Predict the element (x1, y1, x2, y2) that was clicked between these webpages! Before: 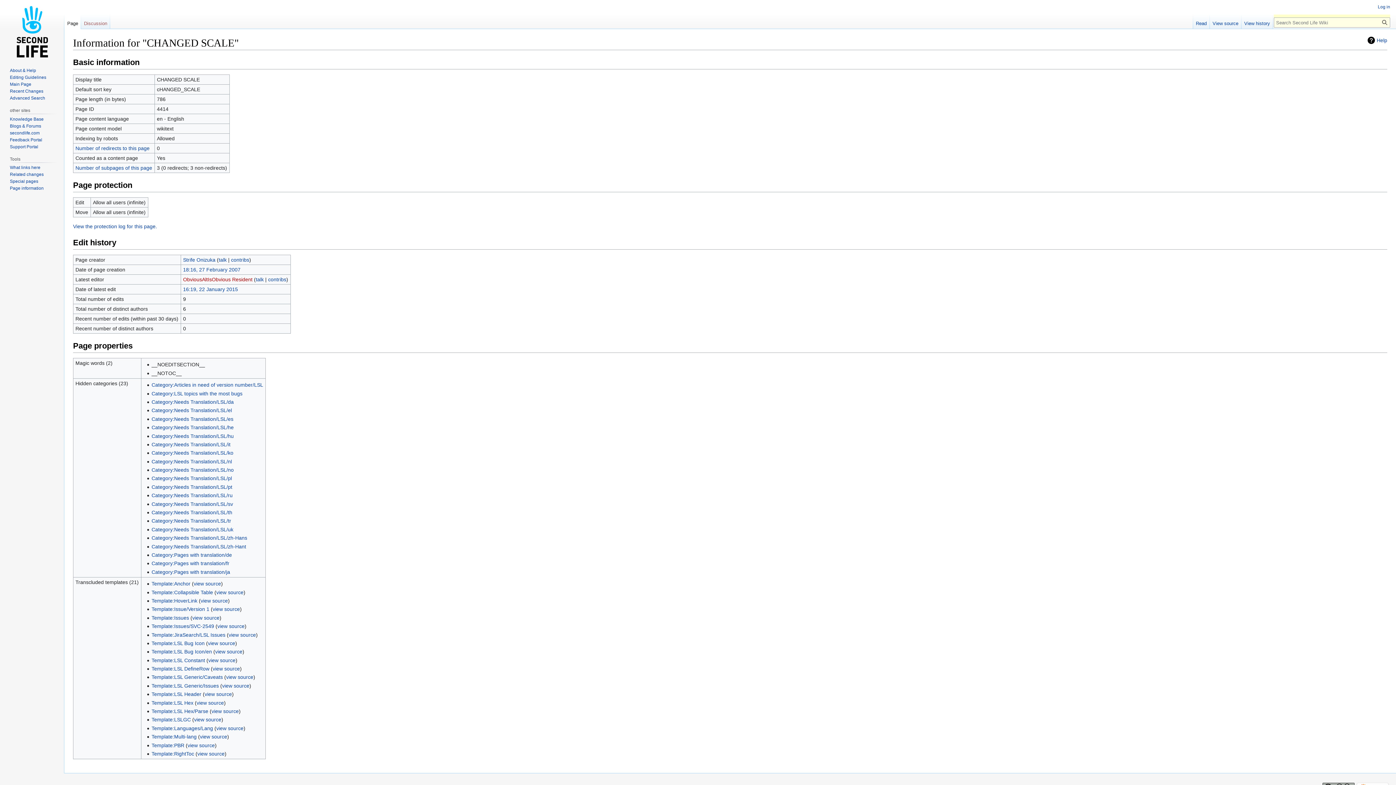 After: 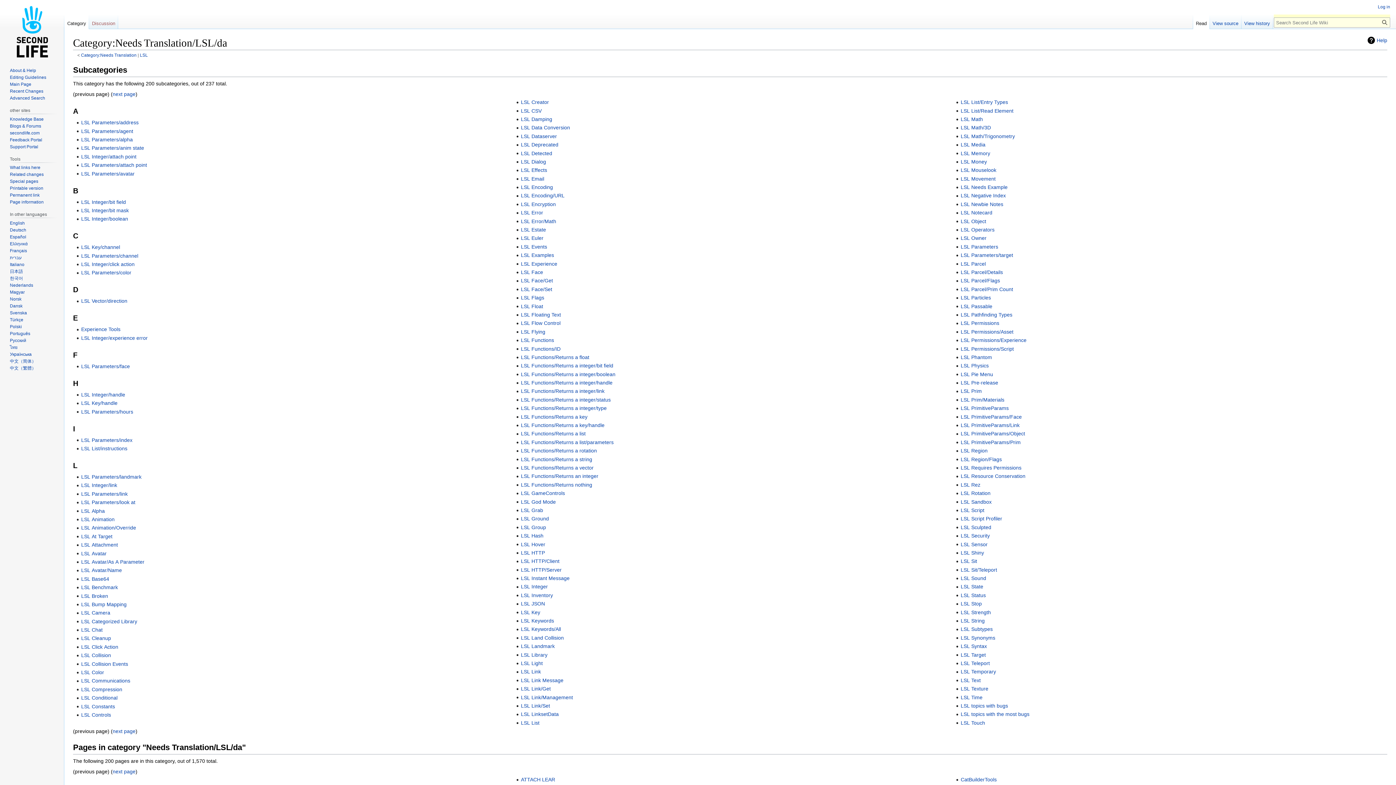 Action: label: Category:Needs Translation/LSL/da bbox: (151, 399, 233, 405)